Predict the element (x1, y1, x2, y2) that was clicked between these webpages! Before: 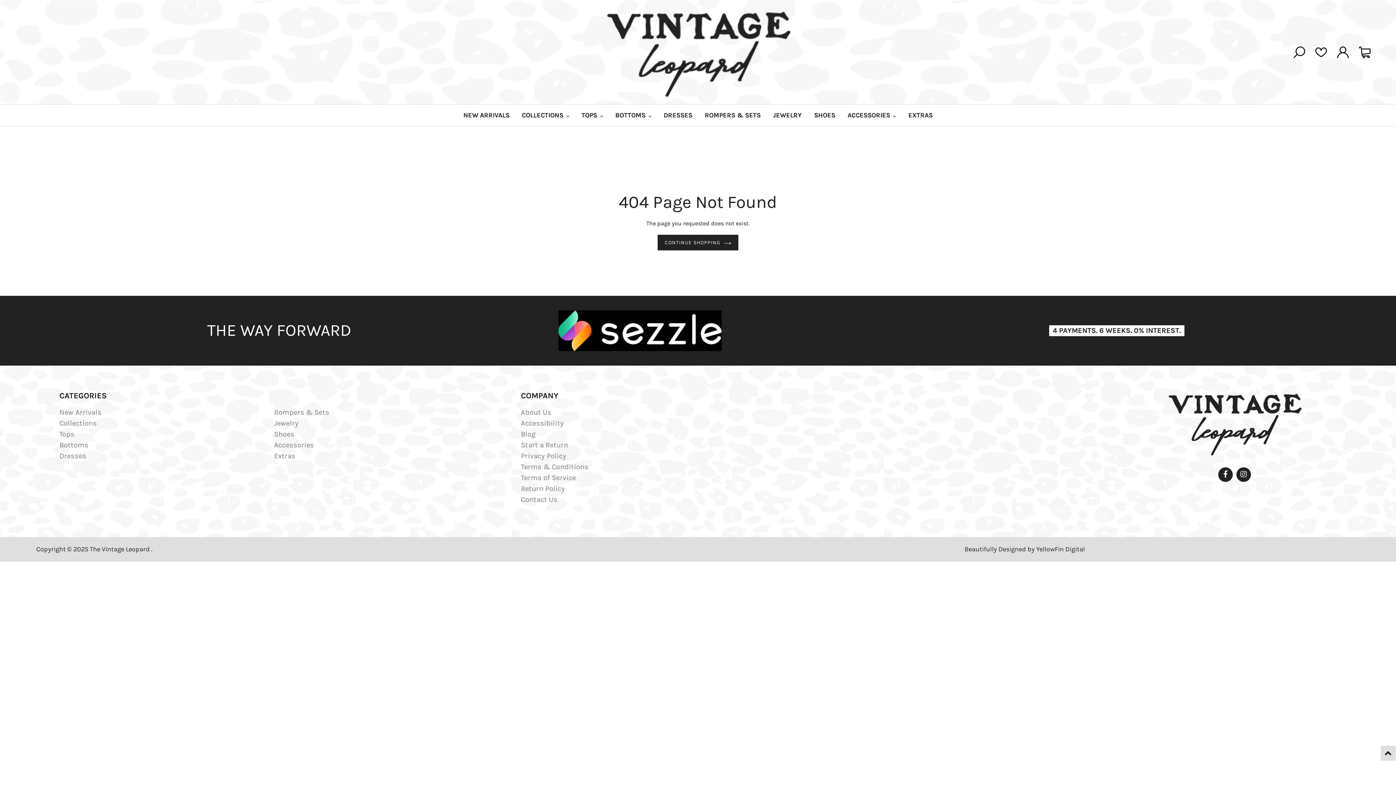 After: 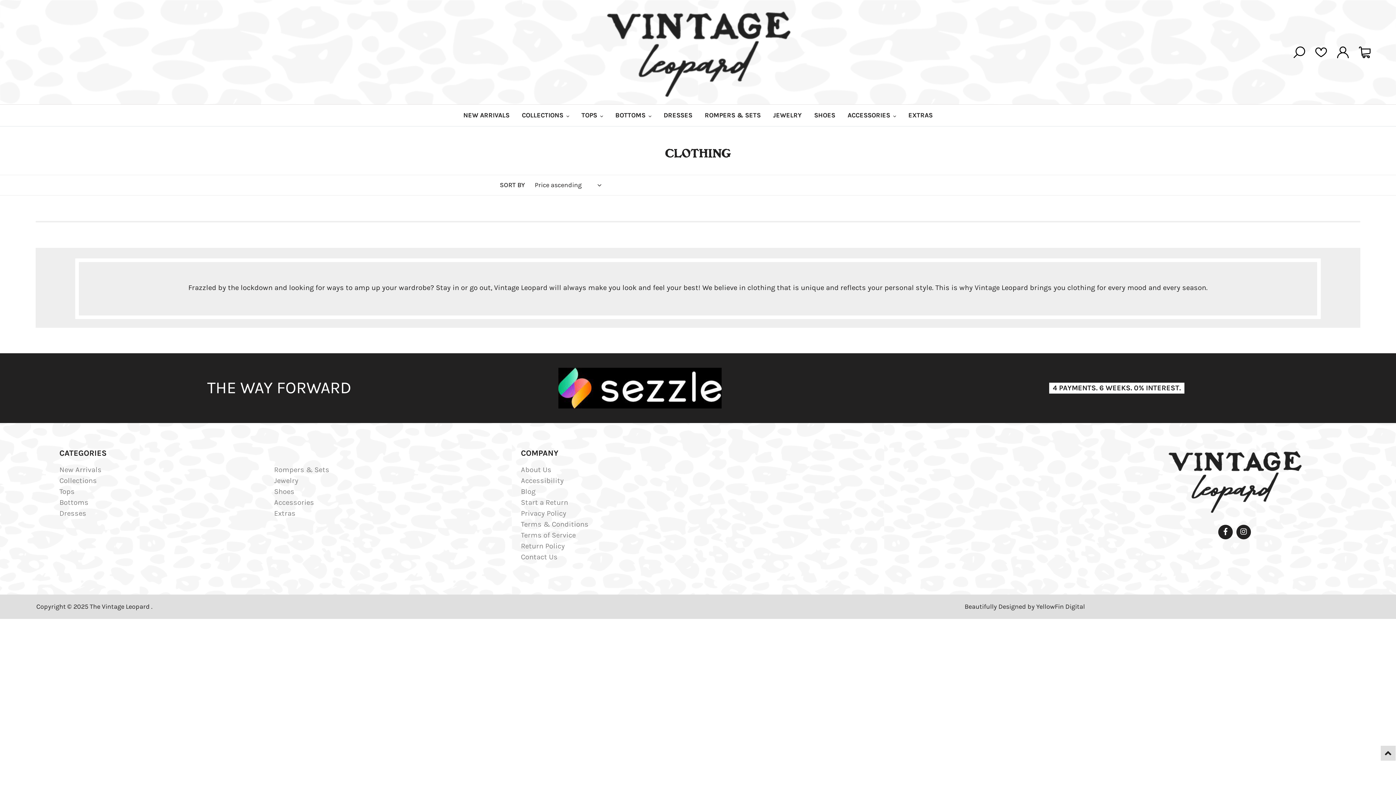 Action: bbox: (59, 419, 96, 427) label: Collections